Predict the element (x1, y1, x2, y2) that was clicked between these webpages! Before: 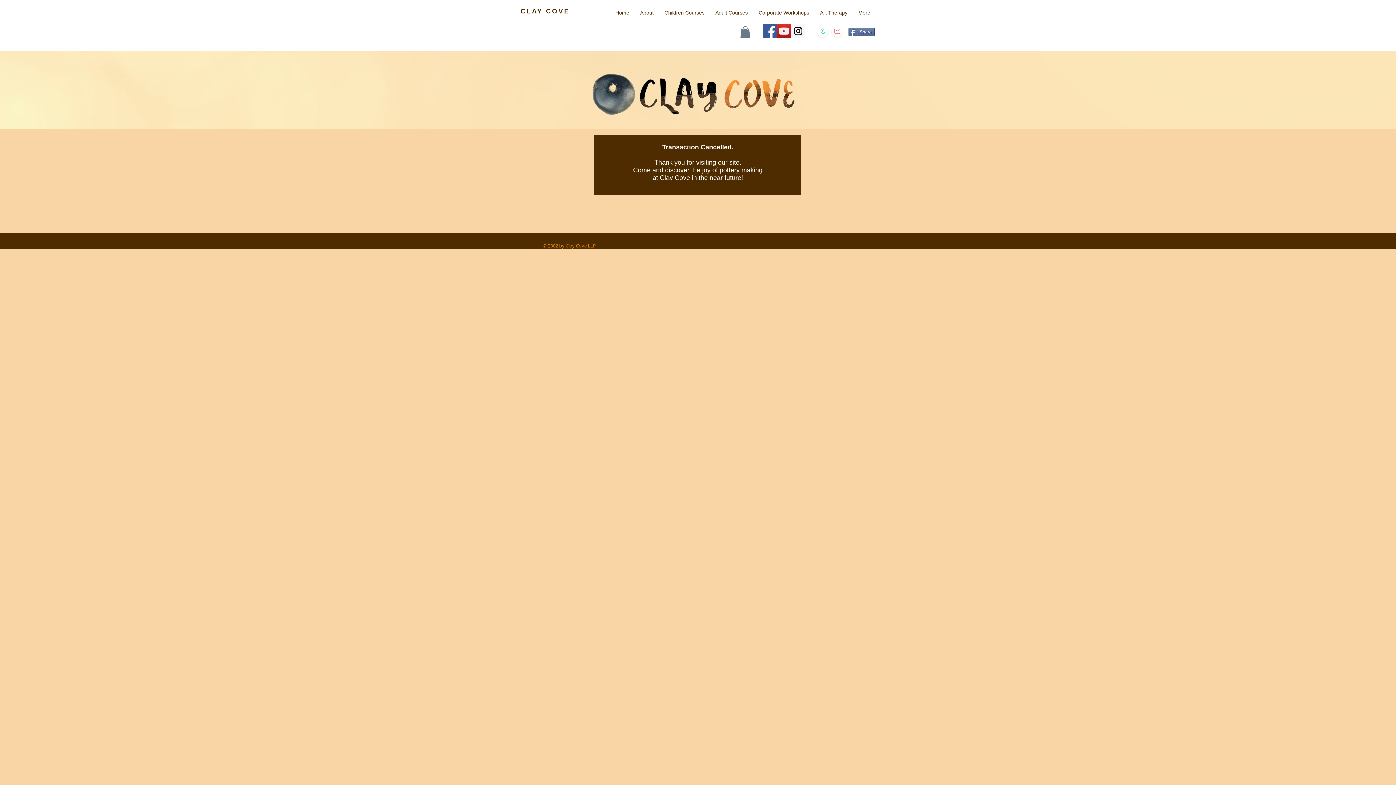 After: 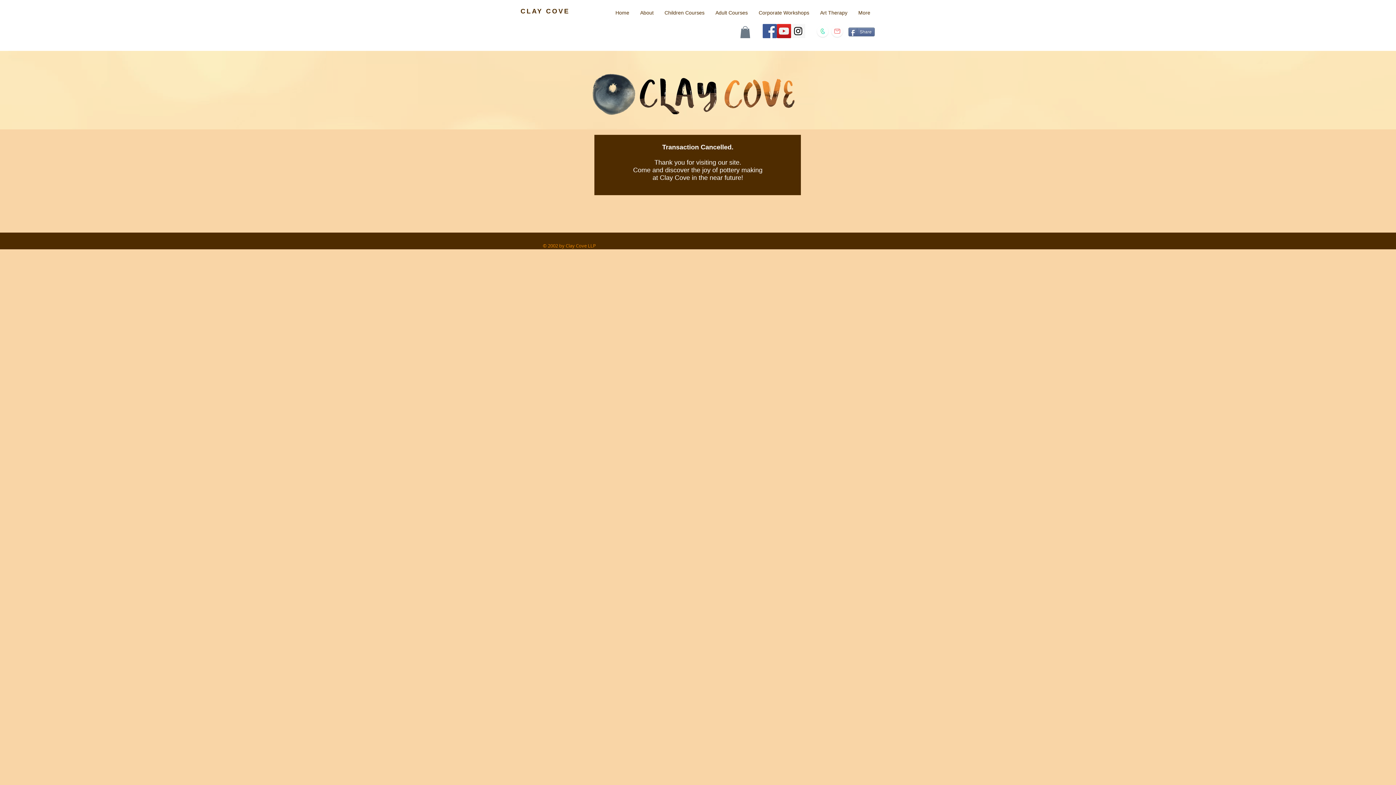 Action: bbox: (659, 7, 710, 17) label: Children Courses